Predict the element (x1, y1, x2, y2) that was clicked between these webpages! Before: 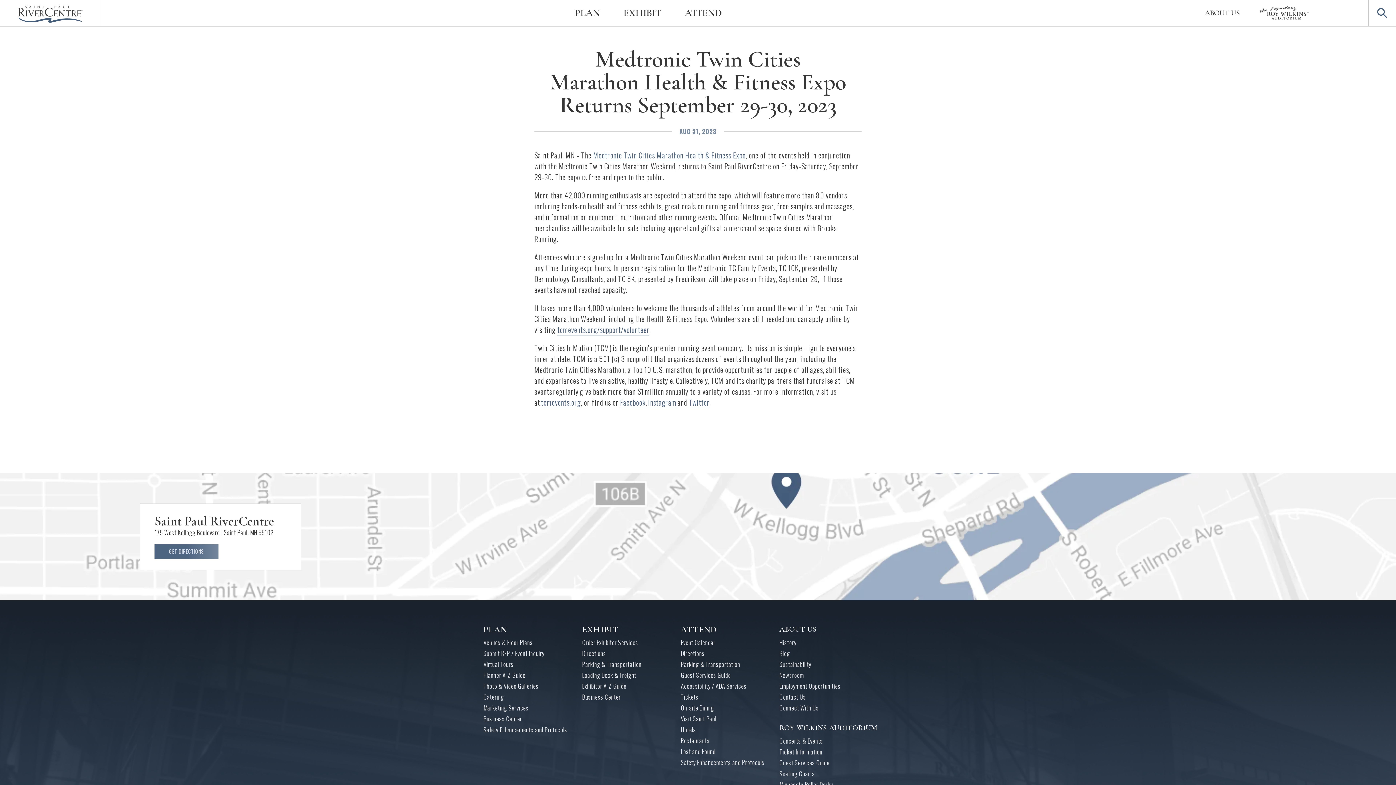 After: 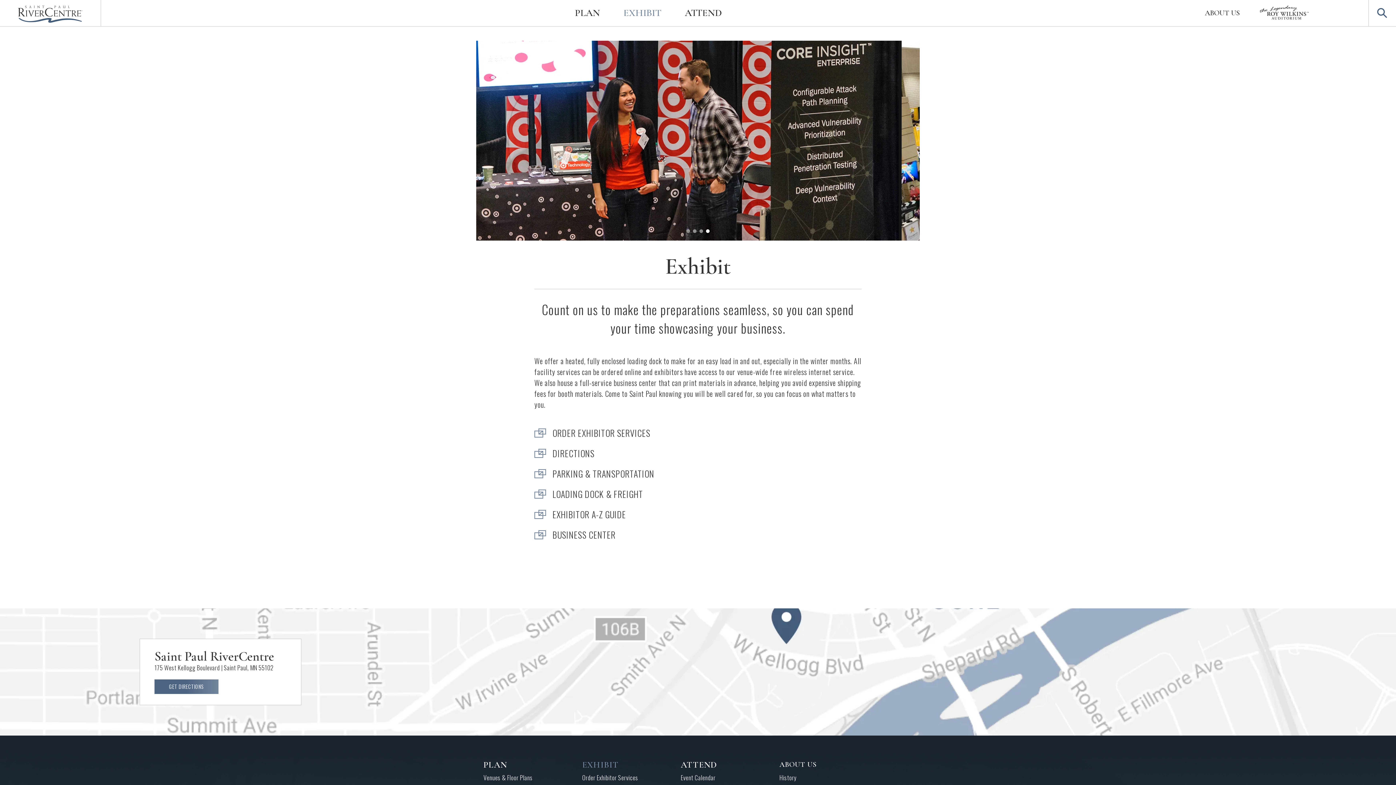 Action: bbox: (612, 0, 672, 26) label: EXHIBIT